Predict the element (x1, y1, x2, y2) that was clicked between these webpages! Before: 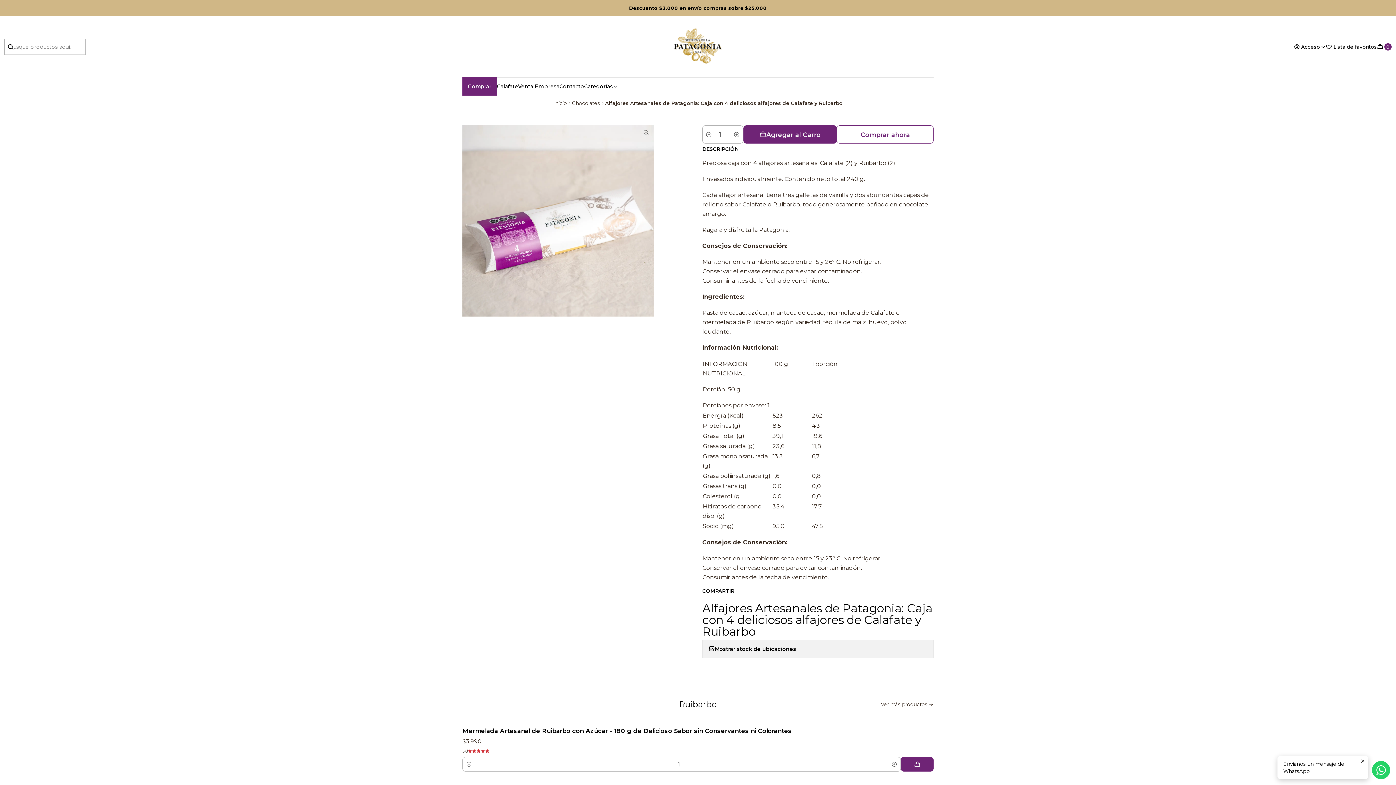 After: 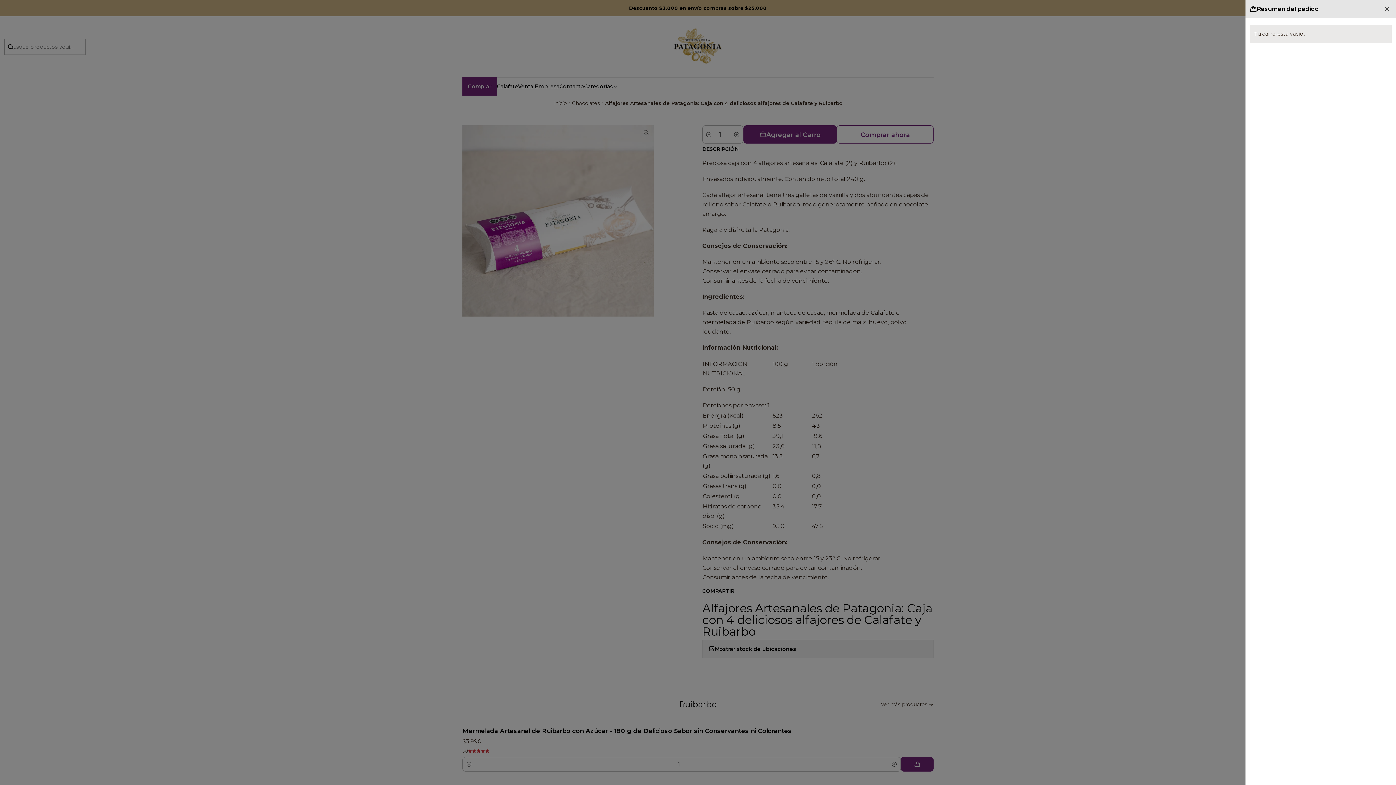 Action: label: Carro bbox: (1377, 43, 1392, 50)